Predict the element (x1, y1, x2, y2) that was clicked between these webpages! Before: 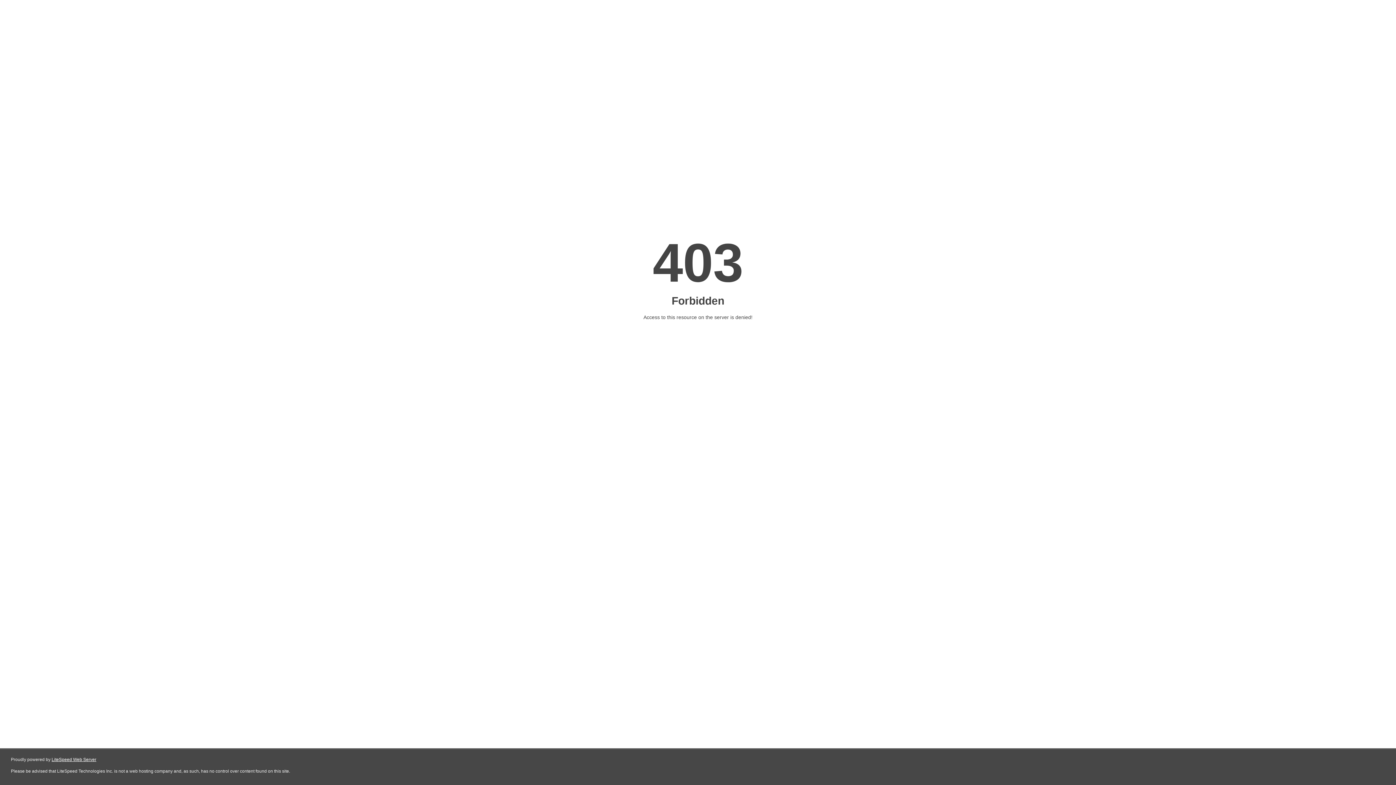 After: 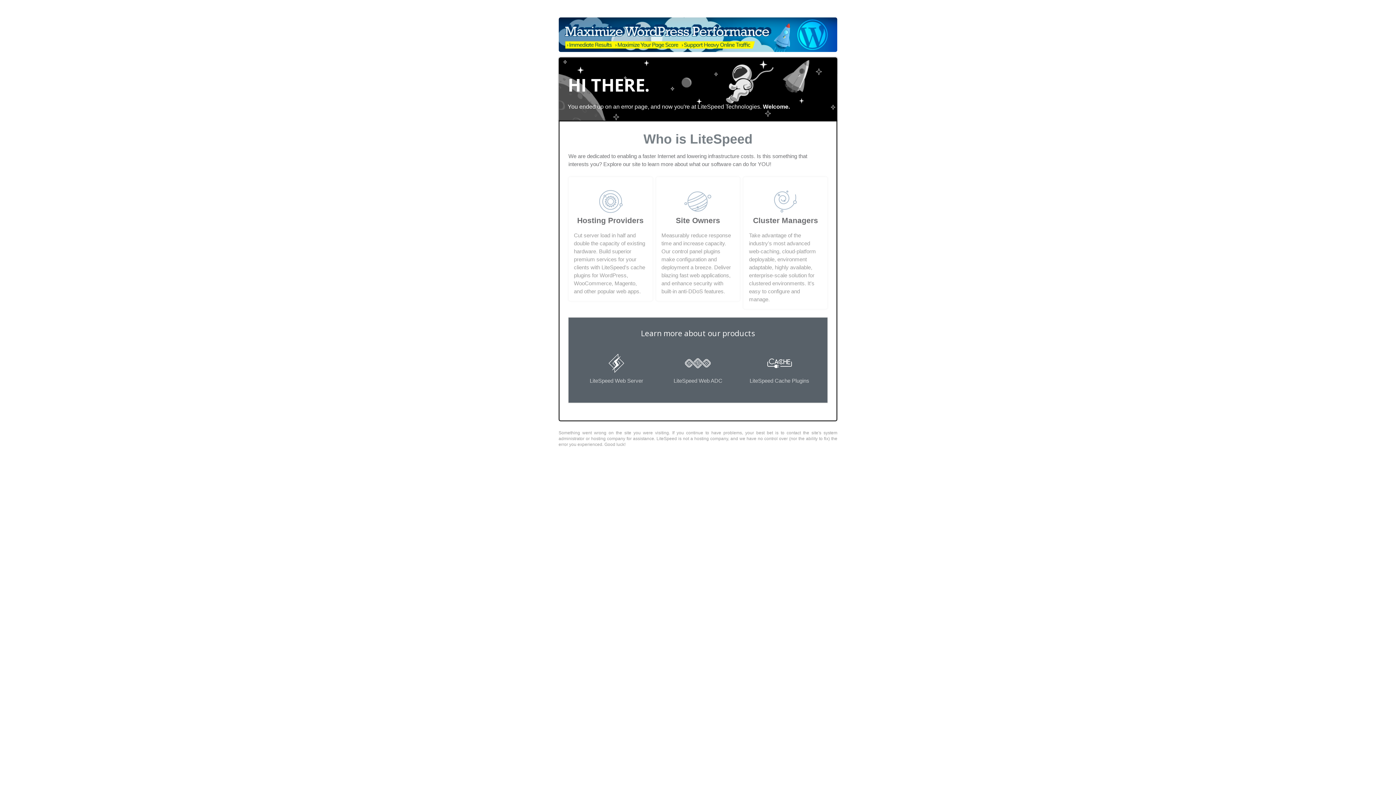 Action: label: LiteSpeed Web Server bbox: (51, 757, 96, 762)